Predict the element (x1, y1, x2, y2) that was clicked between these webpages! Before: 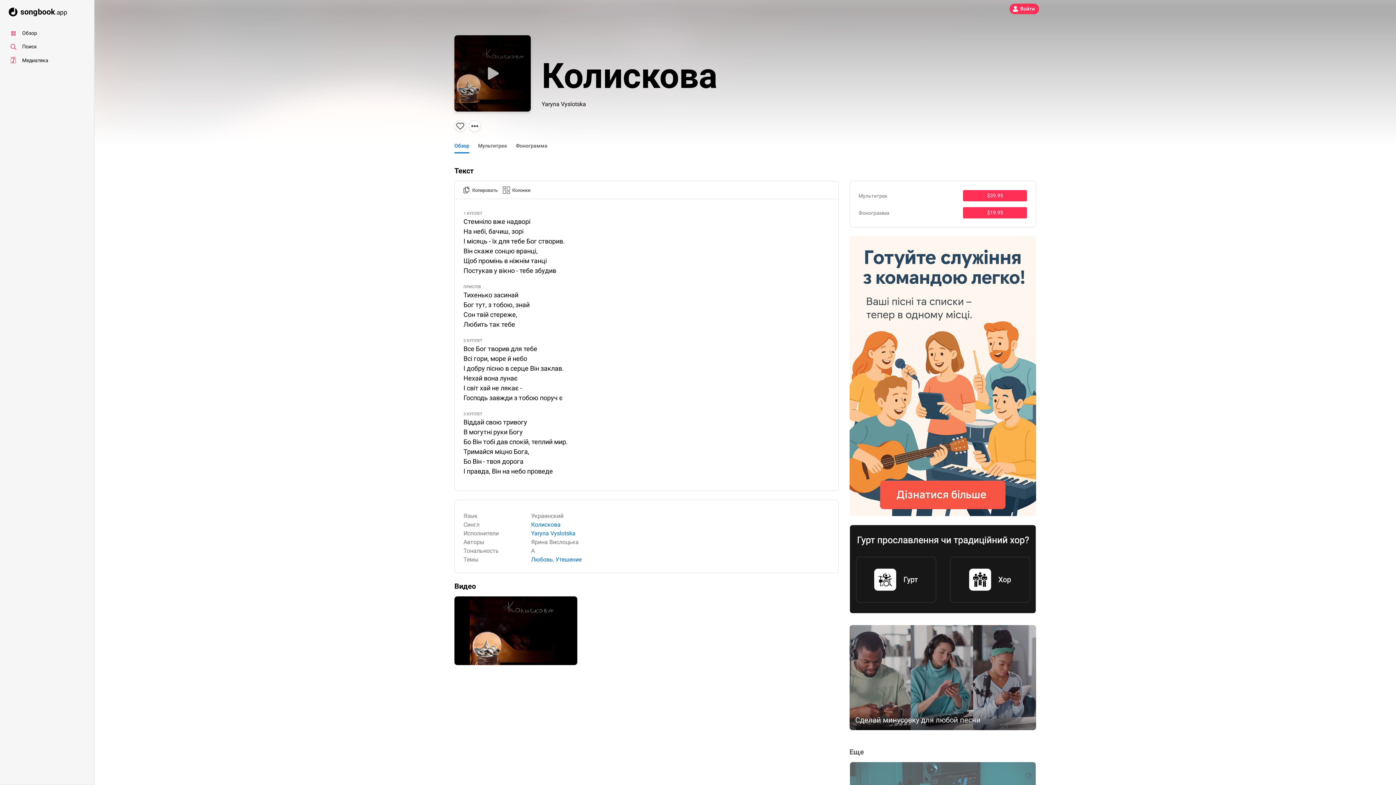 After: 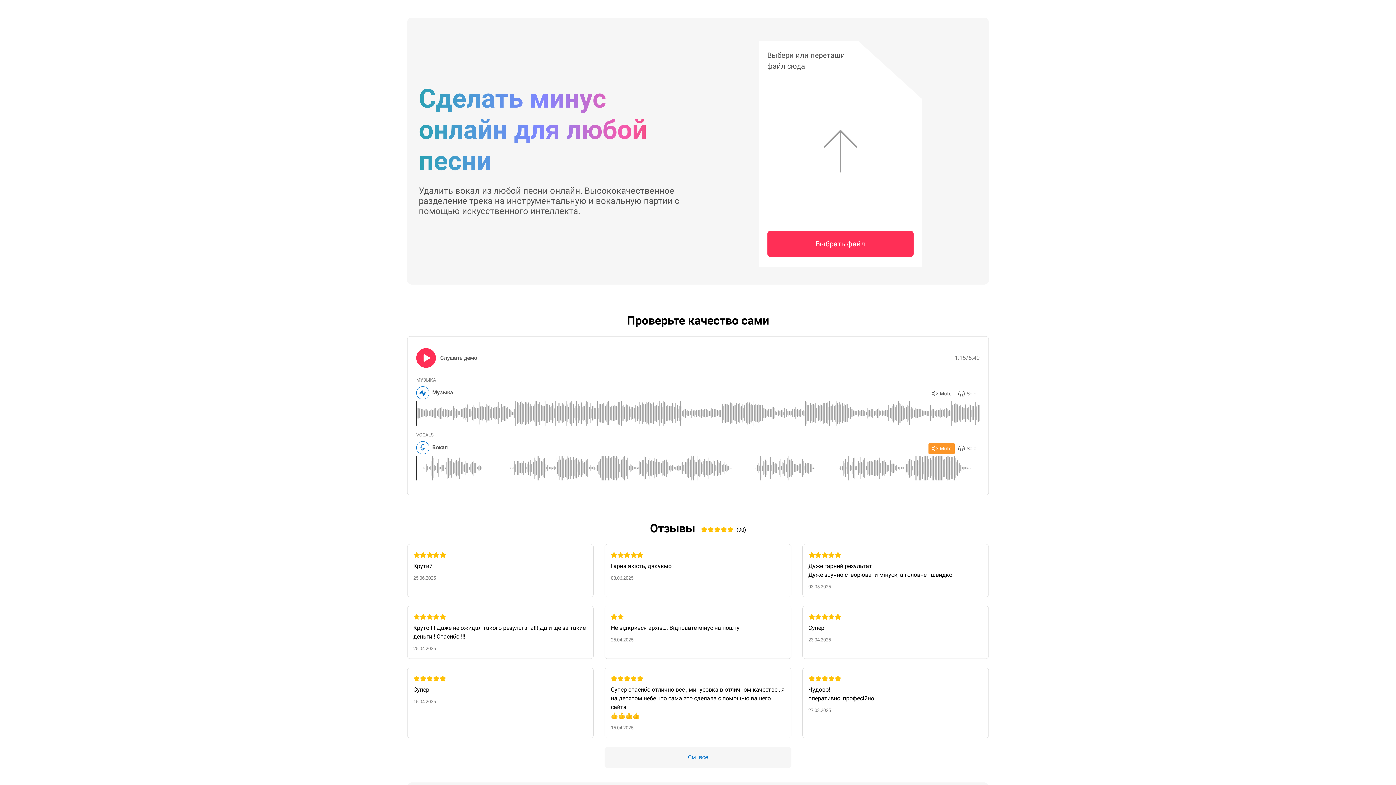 Action: label: Сделай минусовку для любой песни bbox: (849, 625, 1036, 730)